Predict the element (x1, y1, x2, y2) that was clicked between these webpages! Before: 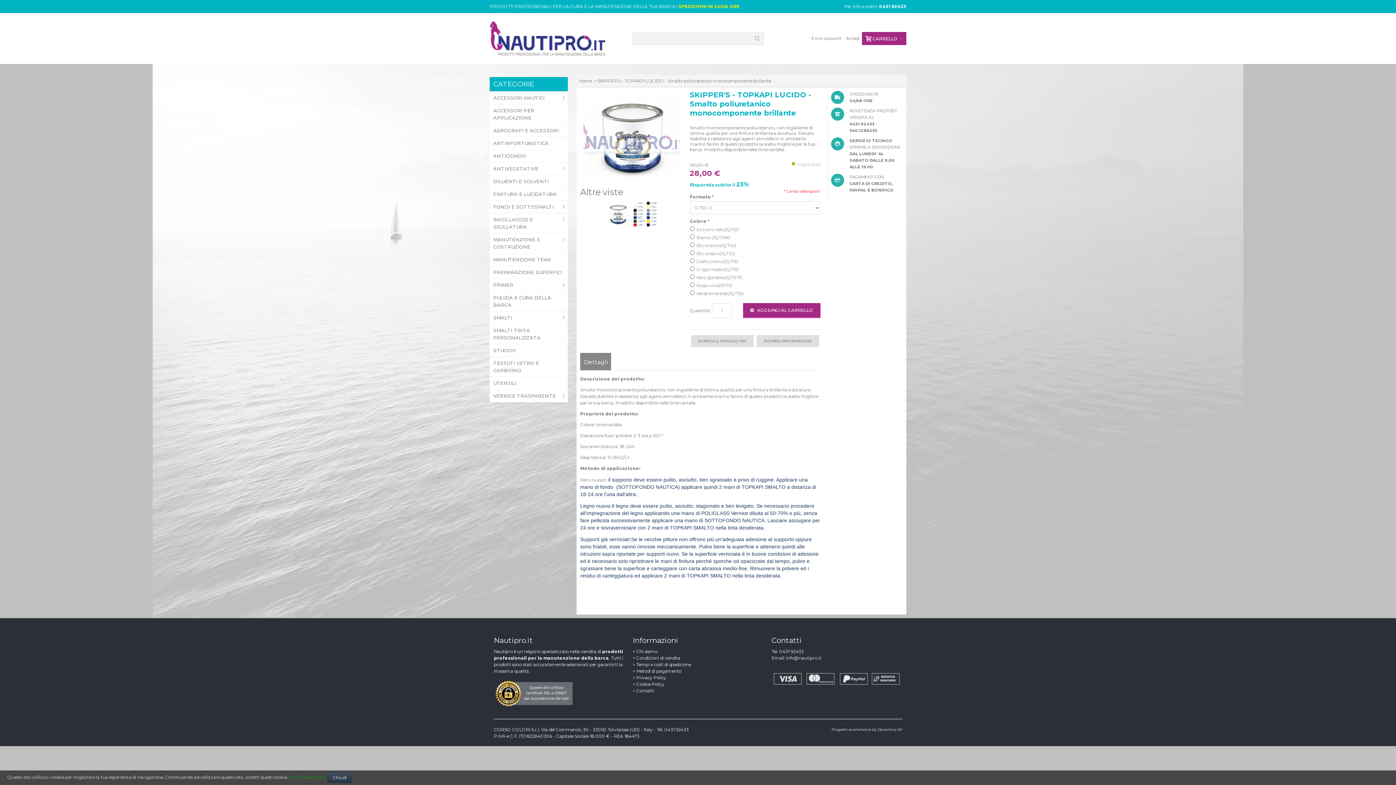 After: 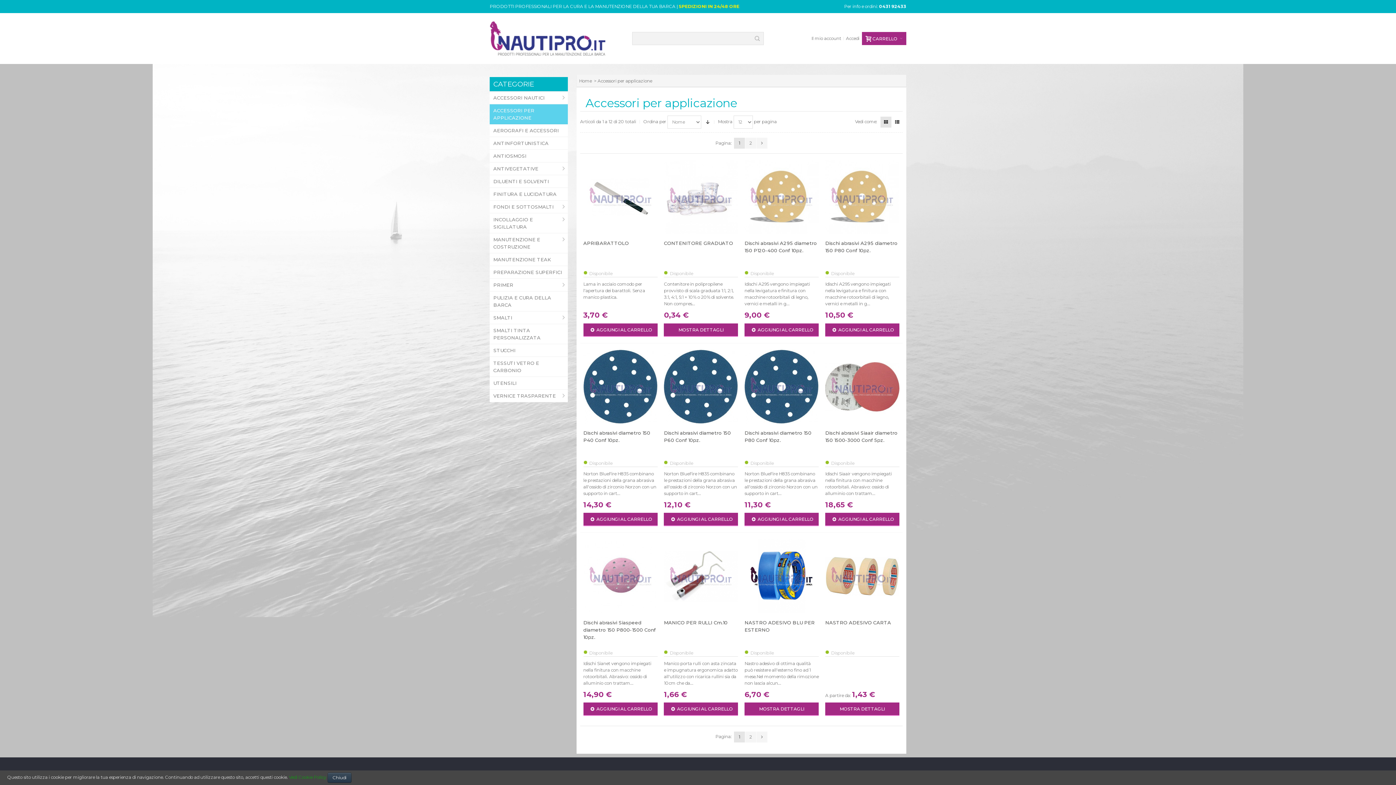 Action: label: ACCESSORI PER APPLICAZIONE bbox: (489, 104, 567, 124)